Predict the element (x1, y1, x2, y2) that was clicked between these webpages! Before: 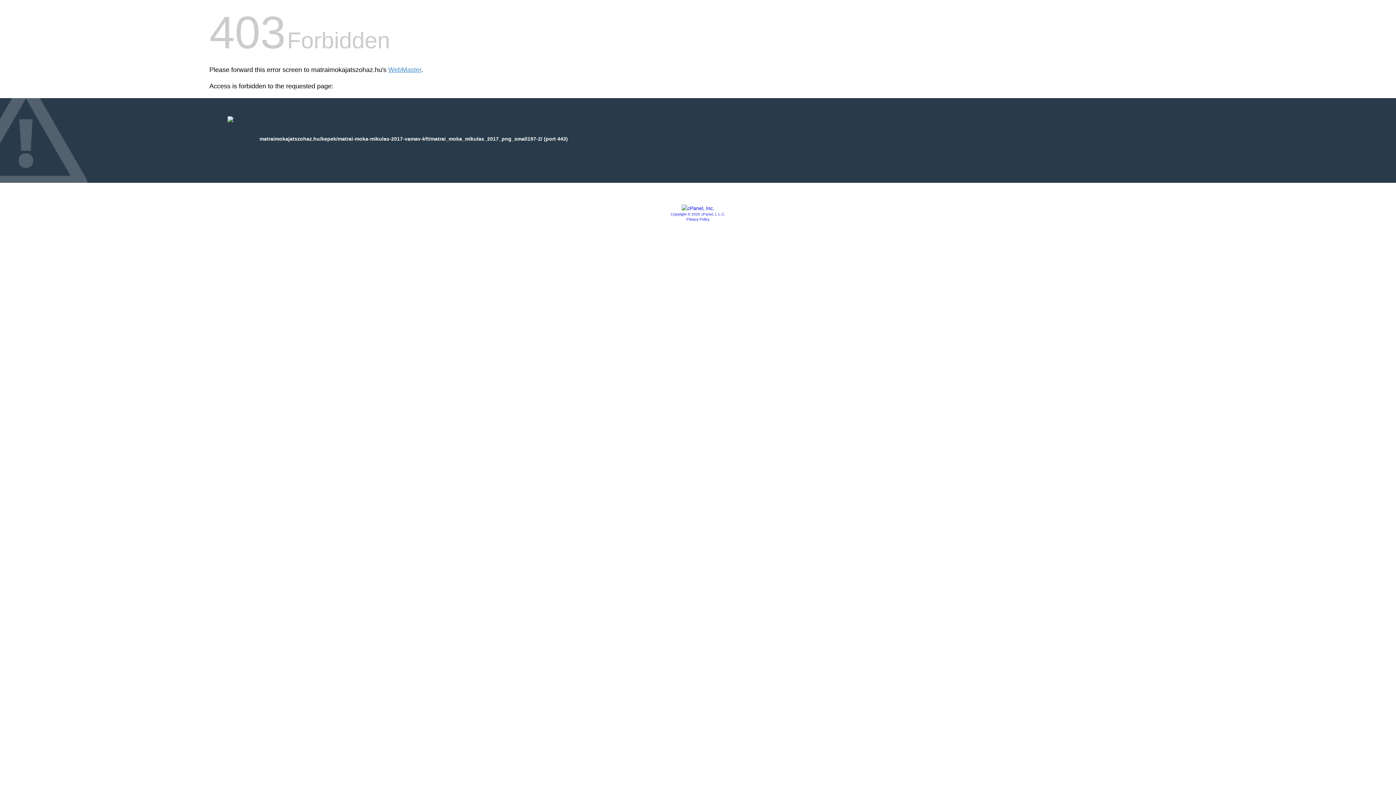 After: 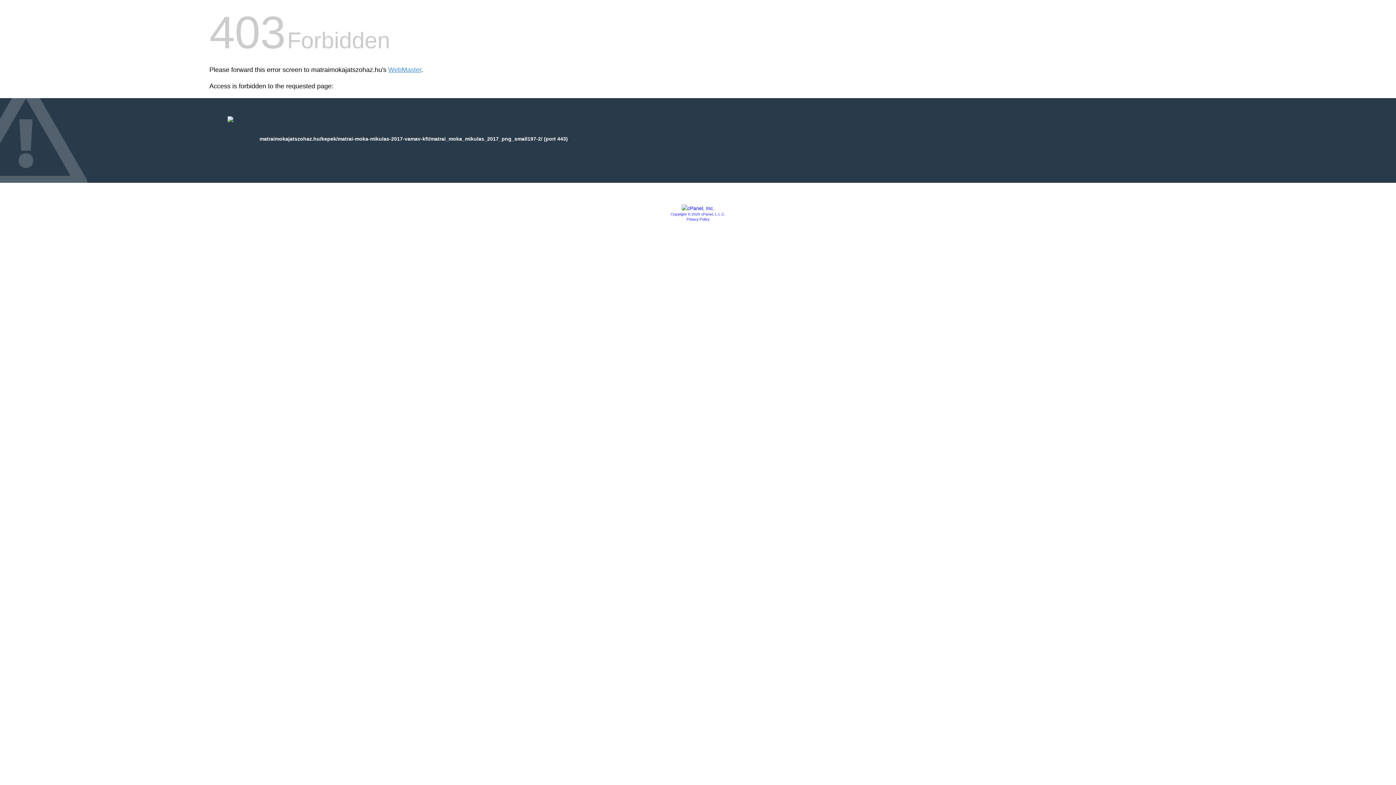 Action: bbox: (681, 205, 714, 211)